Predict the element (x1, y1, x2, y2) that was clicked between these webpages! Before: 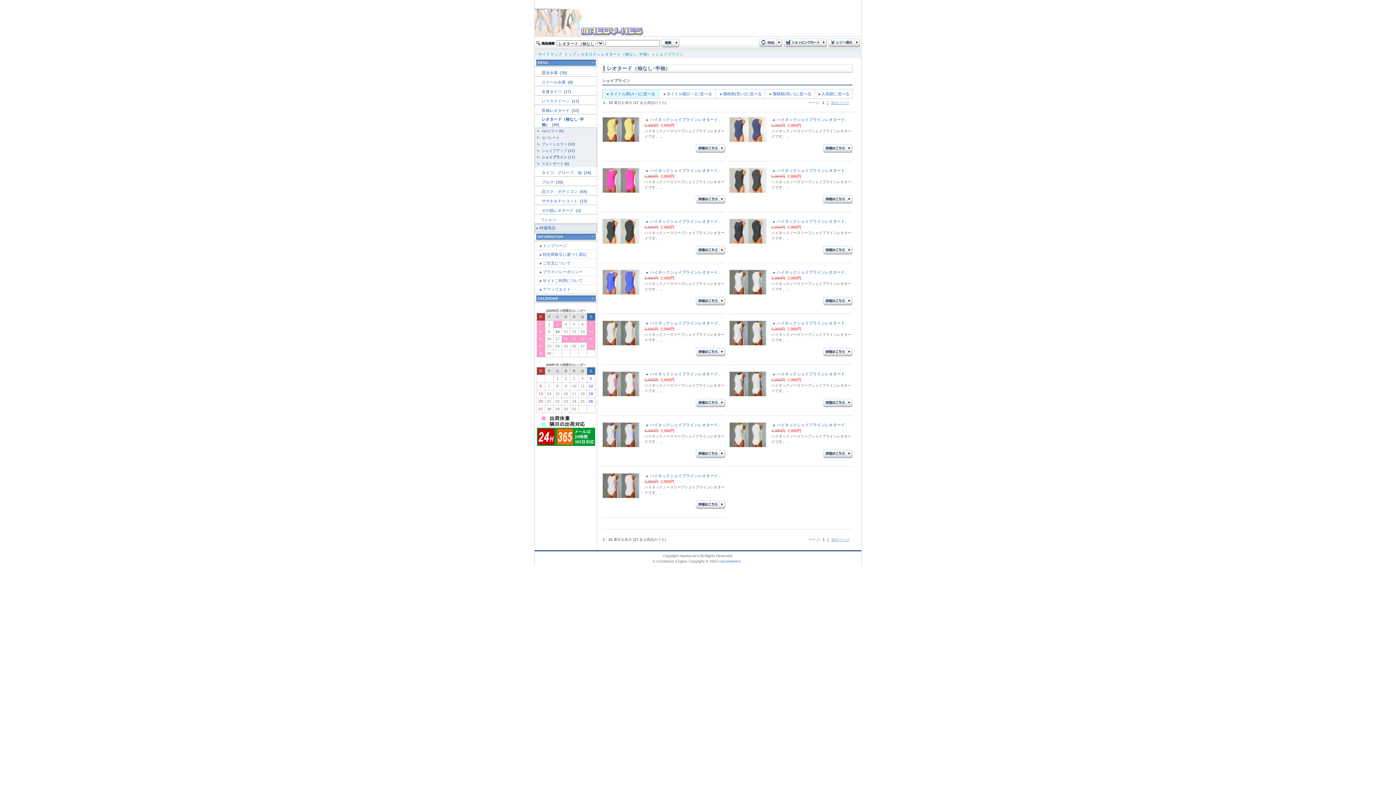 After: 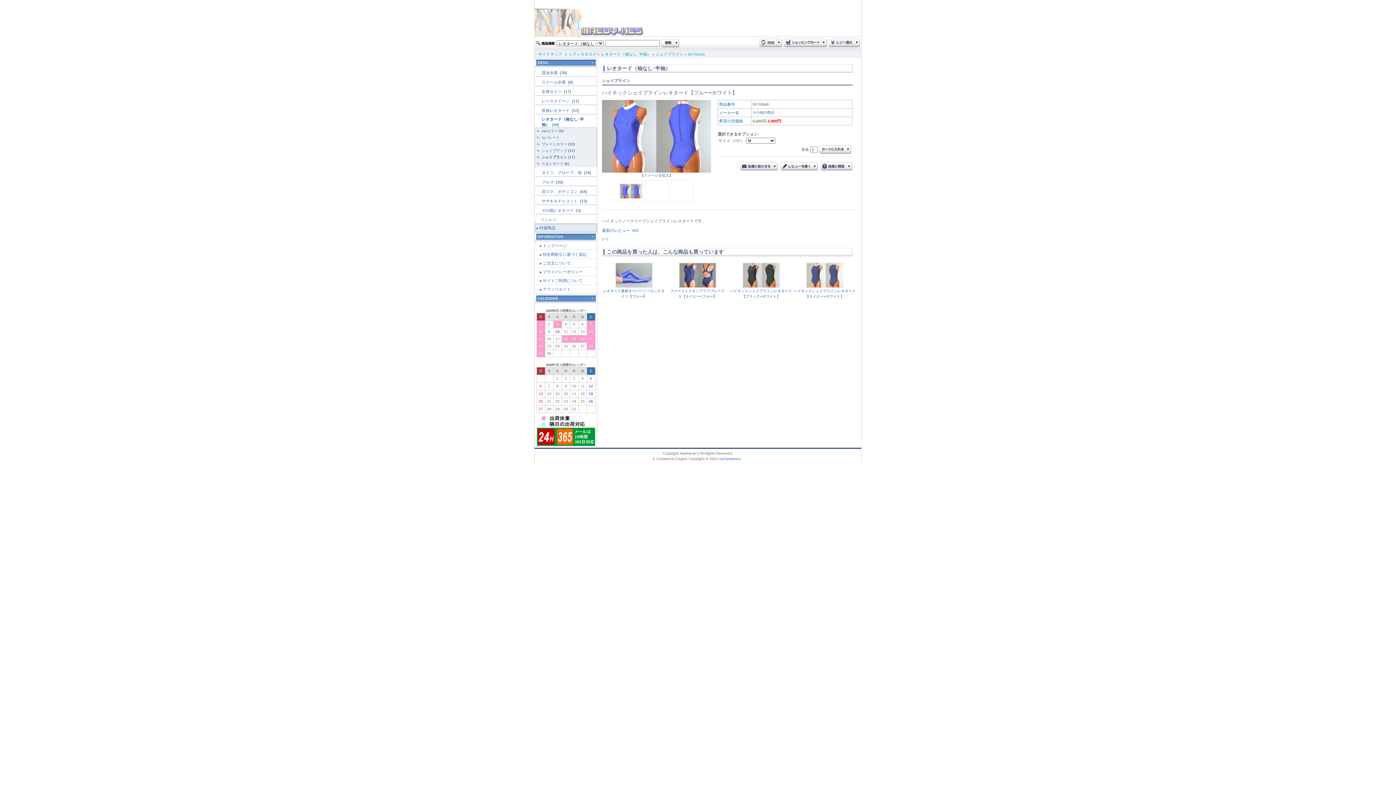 Action: label: ハイネックシェイプラインレオタード.. bbox: (650, 270, 720, 274)